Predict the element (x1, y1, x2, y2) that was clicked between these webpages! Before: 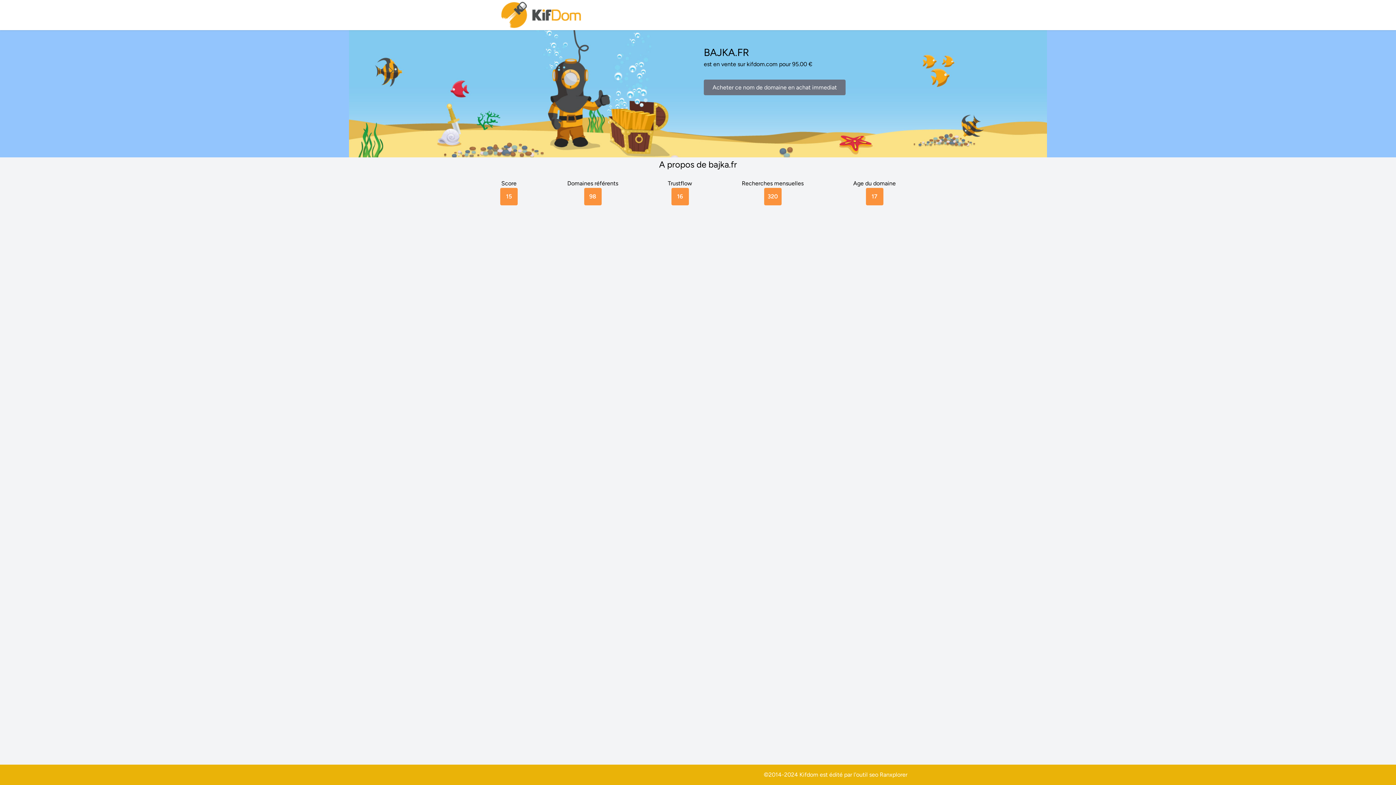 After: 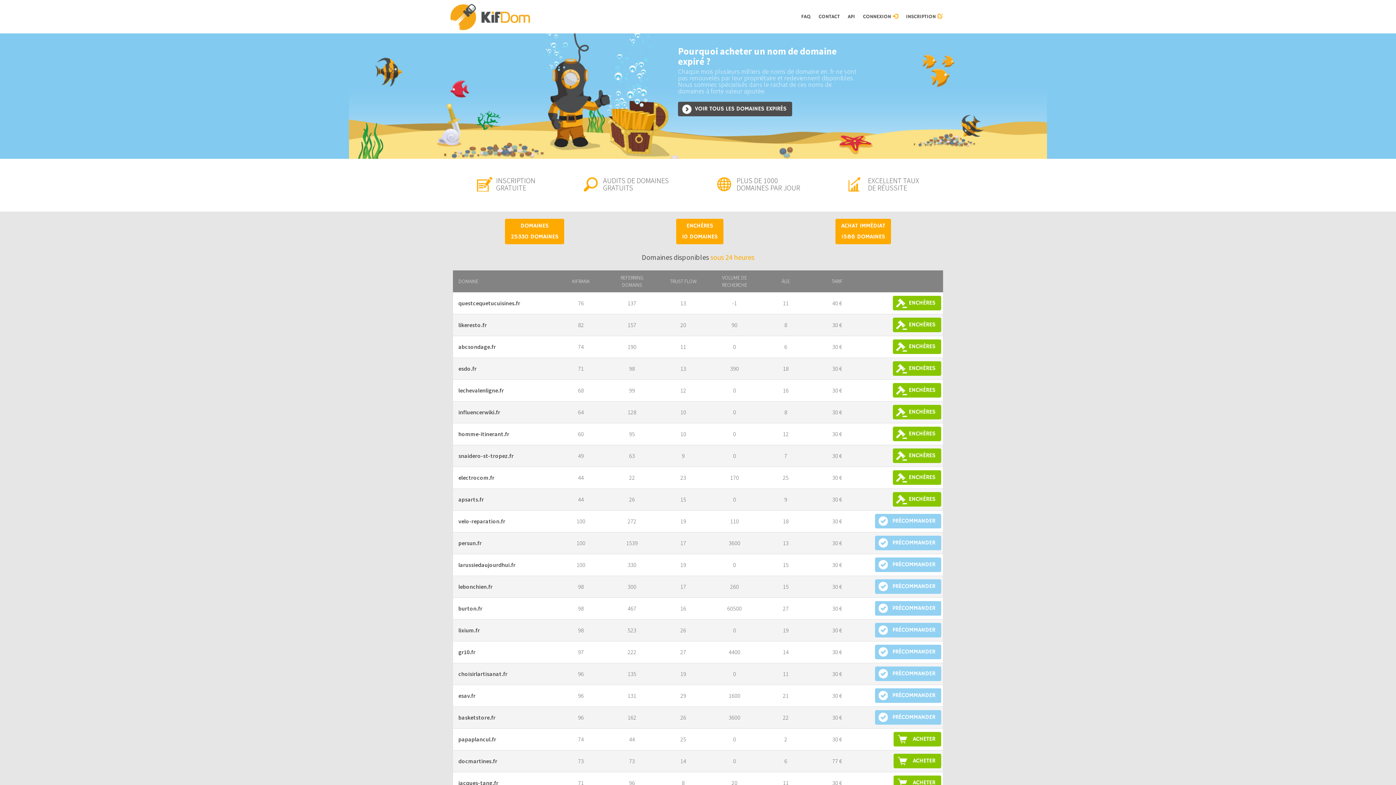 Action: bbox: (500, 0, 583, 30)